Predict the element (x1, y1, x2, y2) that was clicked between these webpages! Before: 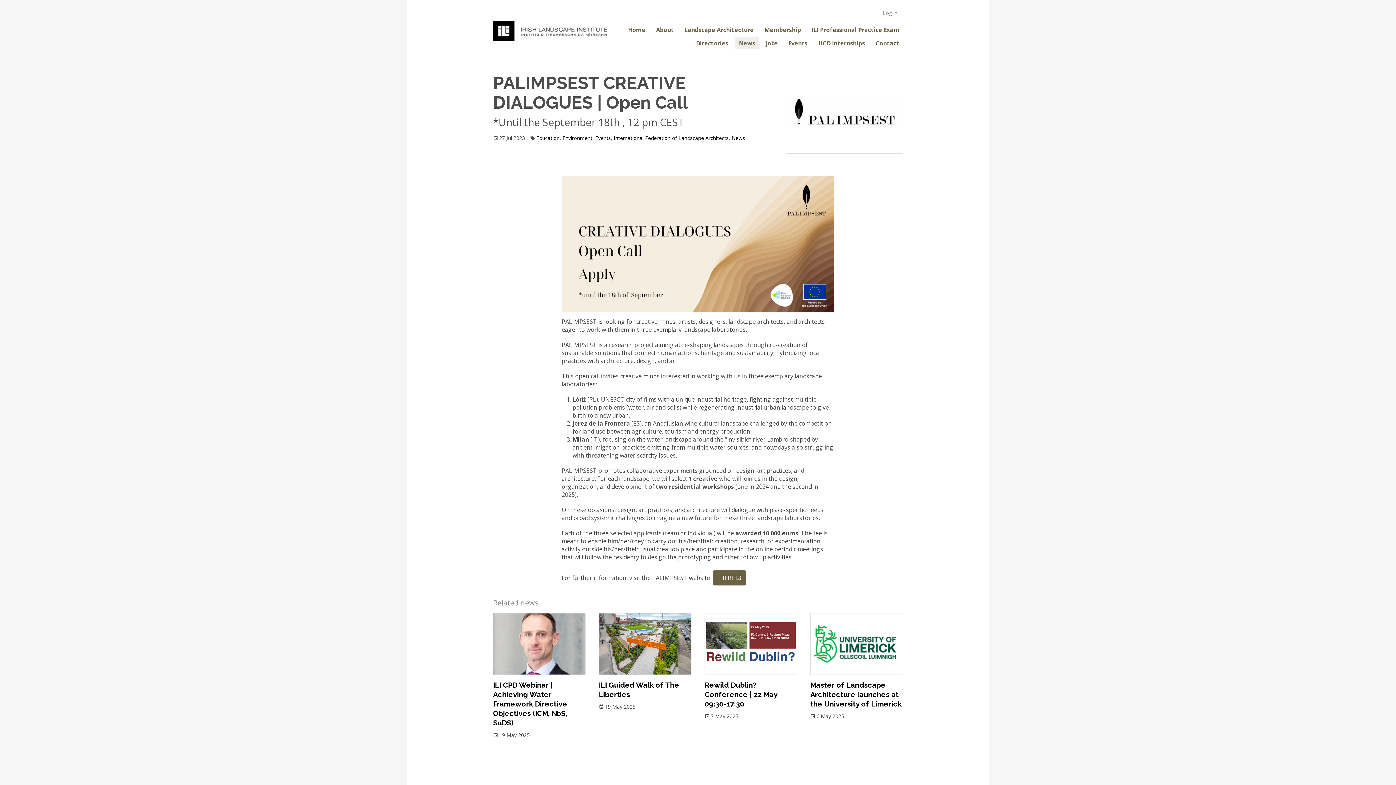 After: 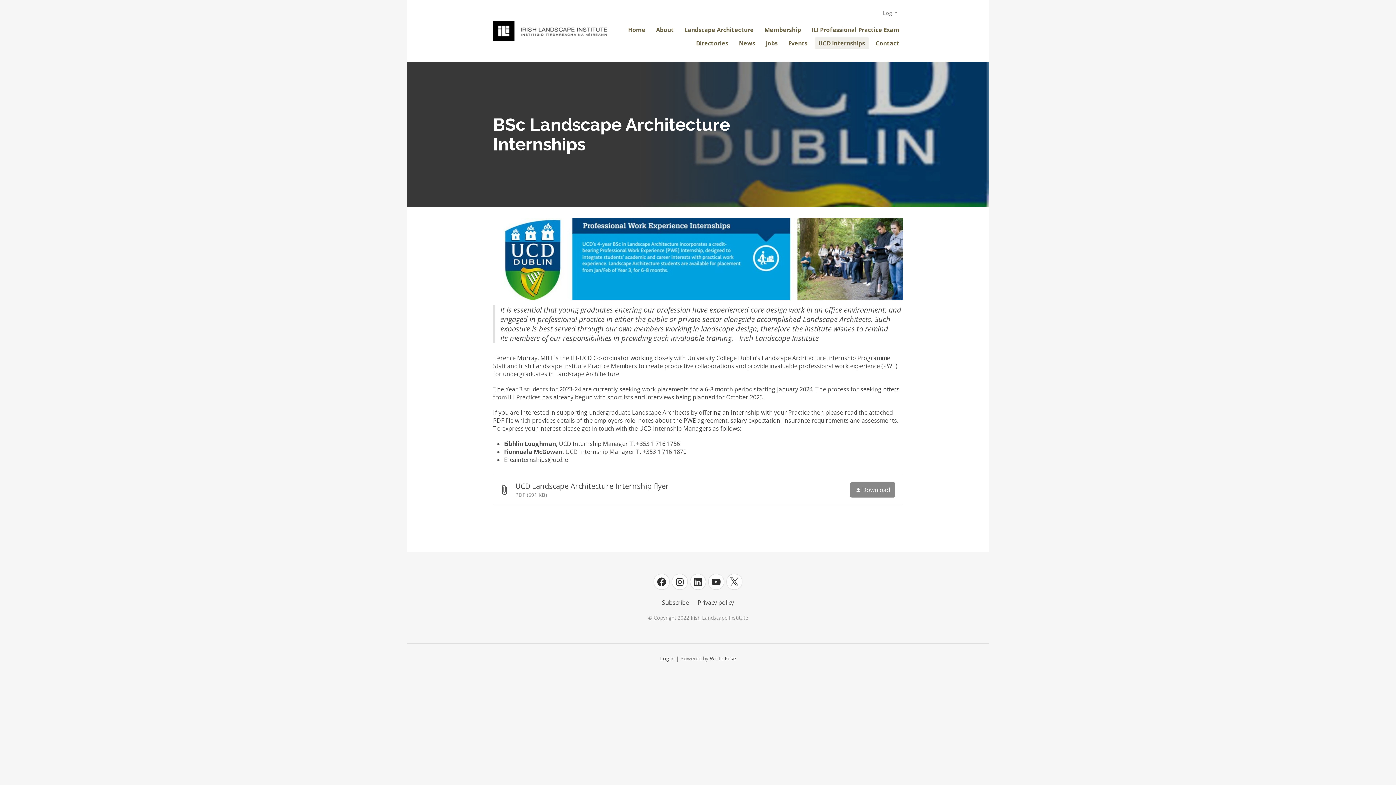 Action: label: UCD Internships bbox: (814, 37, 868, 49)